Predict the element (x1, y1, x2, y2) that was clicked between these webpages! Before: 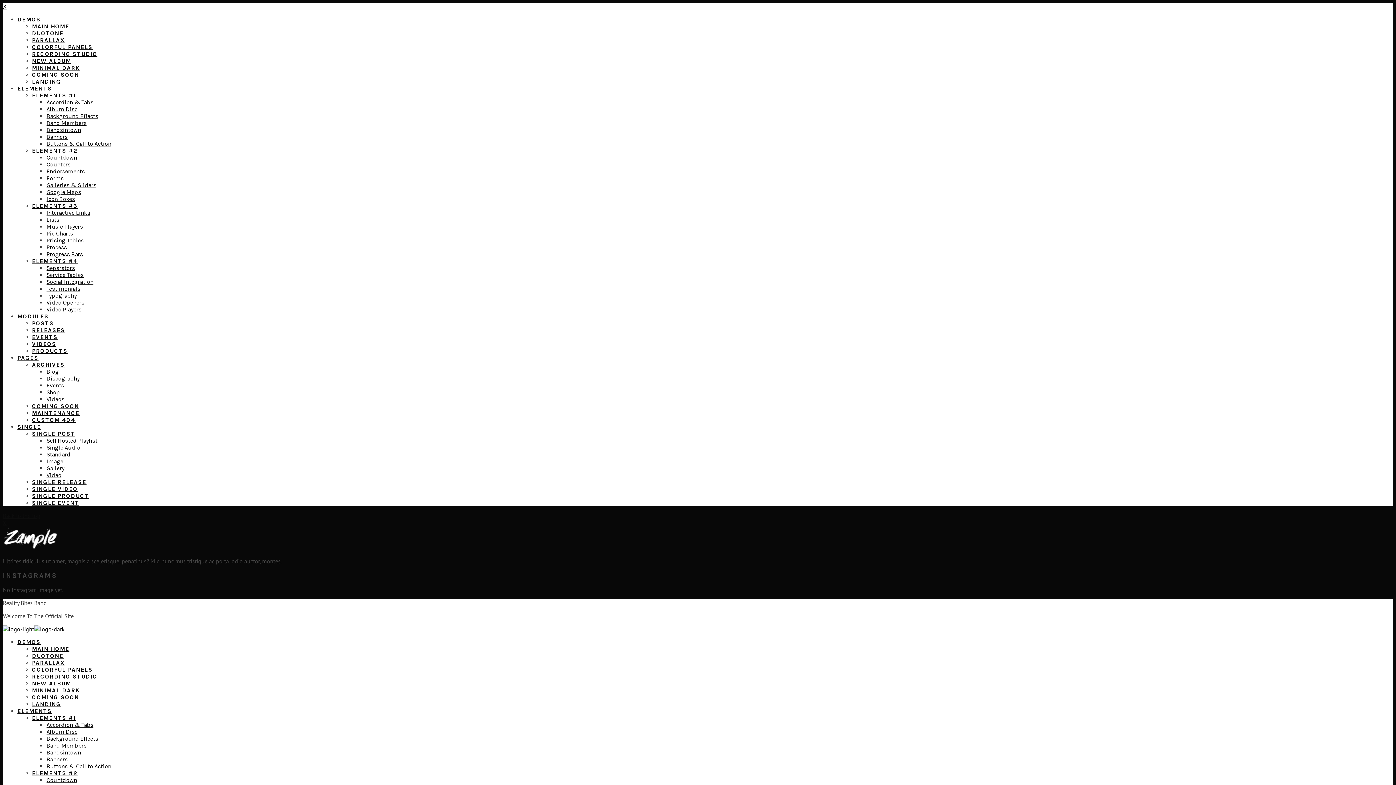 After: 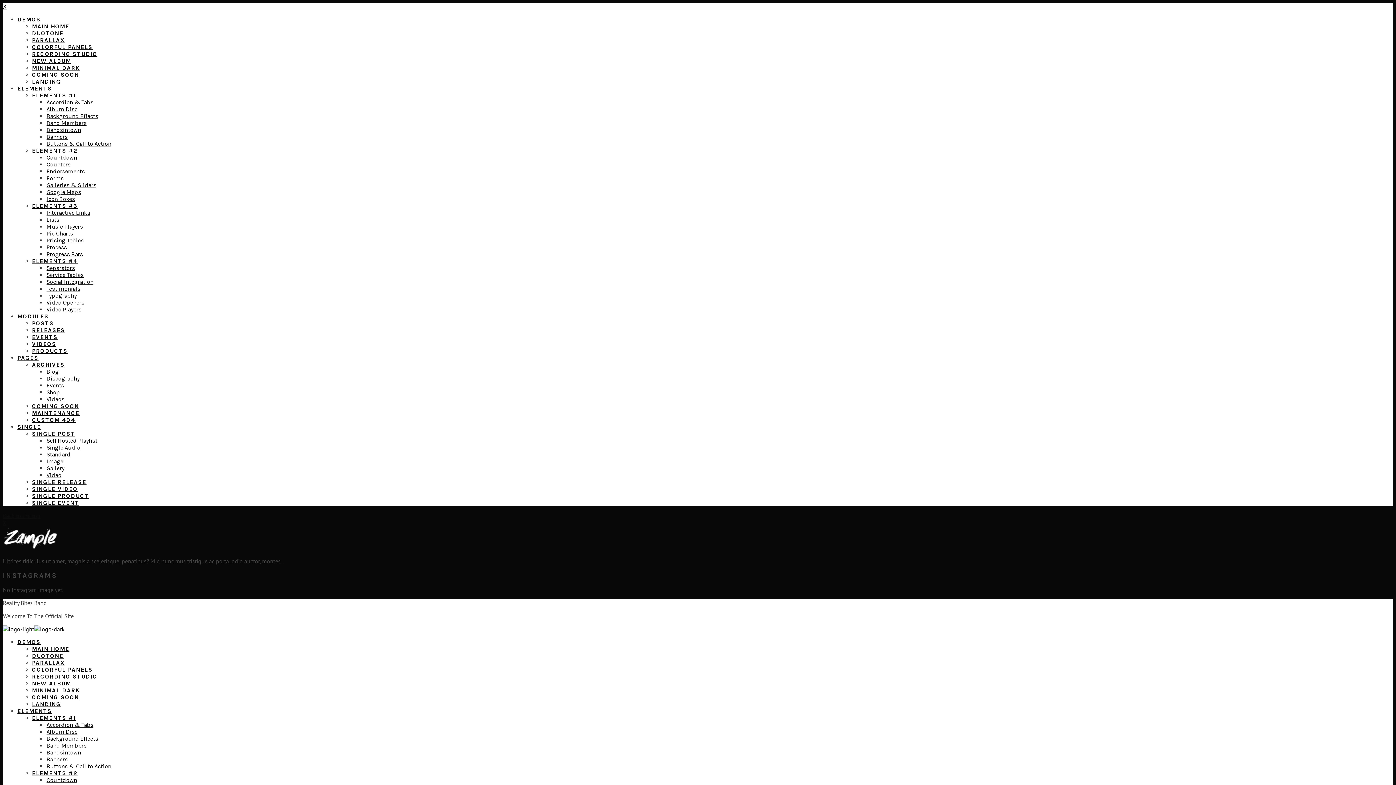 Action: label: ELEMENTS #2 bbox: (32, 147, 77, 154)